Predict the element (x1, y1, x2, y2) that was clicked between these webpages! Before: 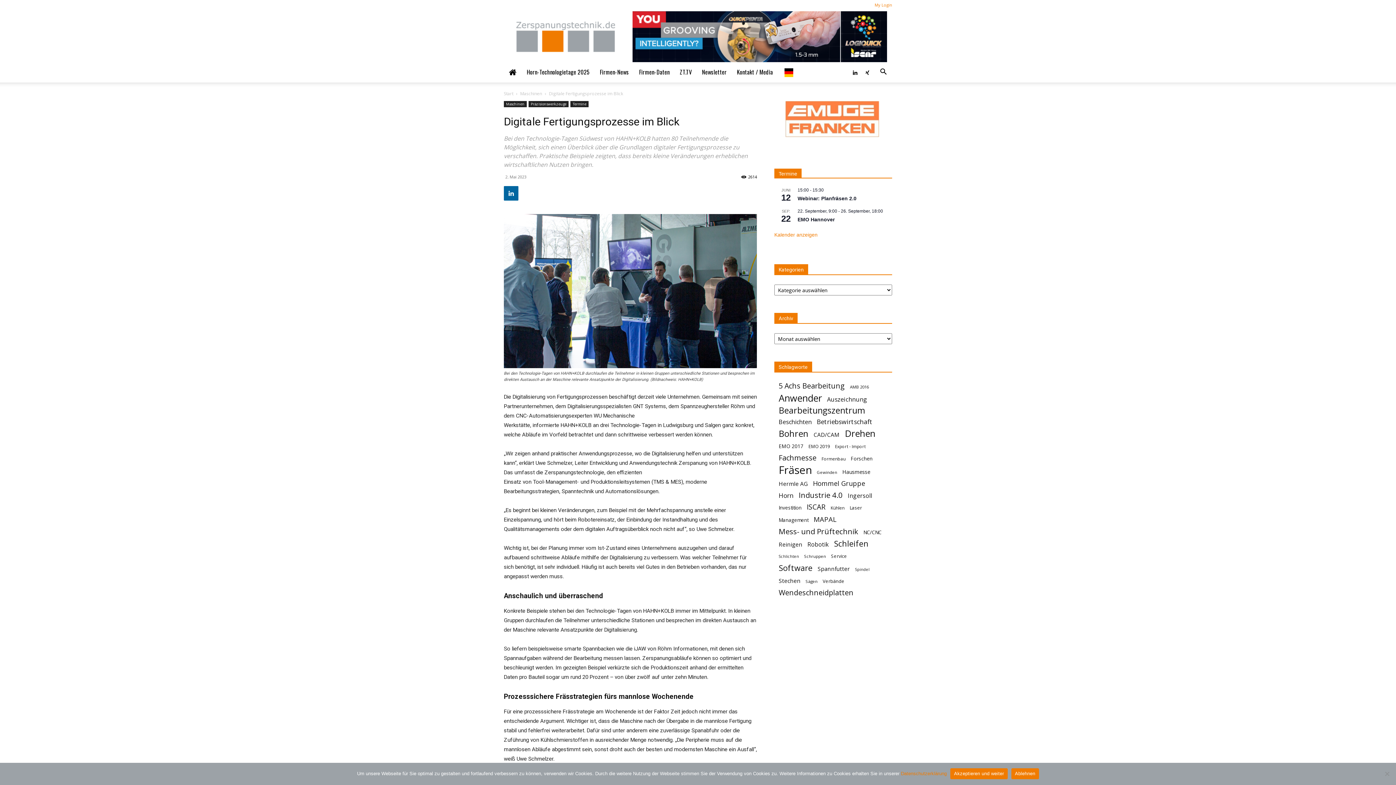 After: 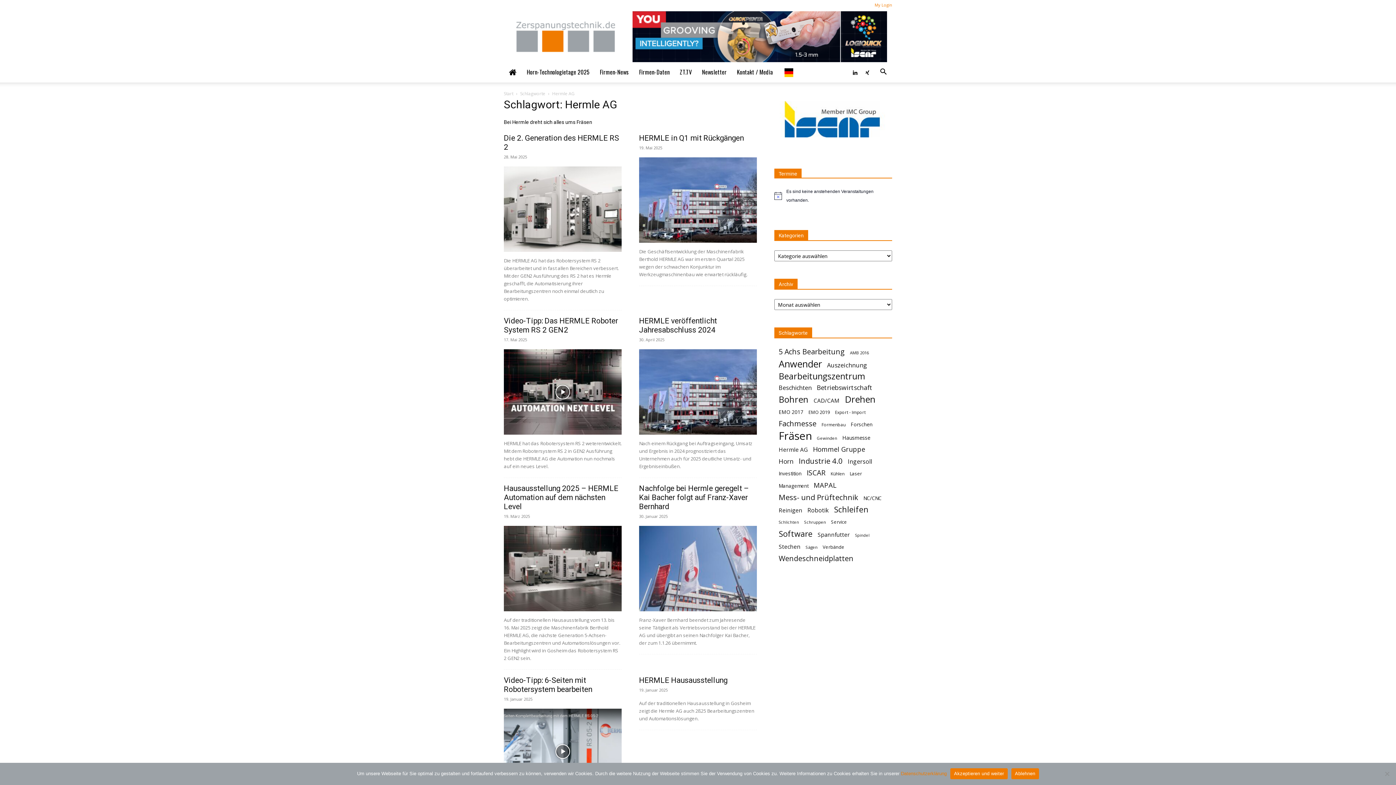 Action: label: Hermle AG (213 Einträge) bbox: (778, 480, 808, 488)